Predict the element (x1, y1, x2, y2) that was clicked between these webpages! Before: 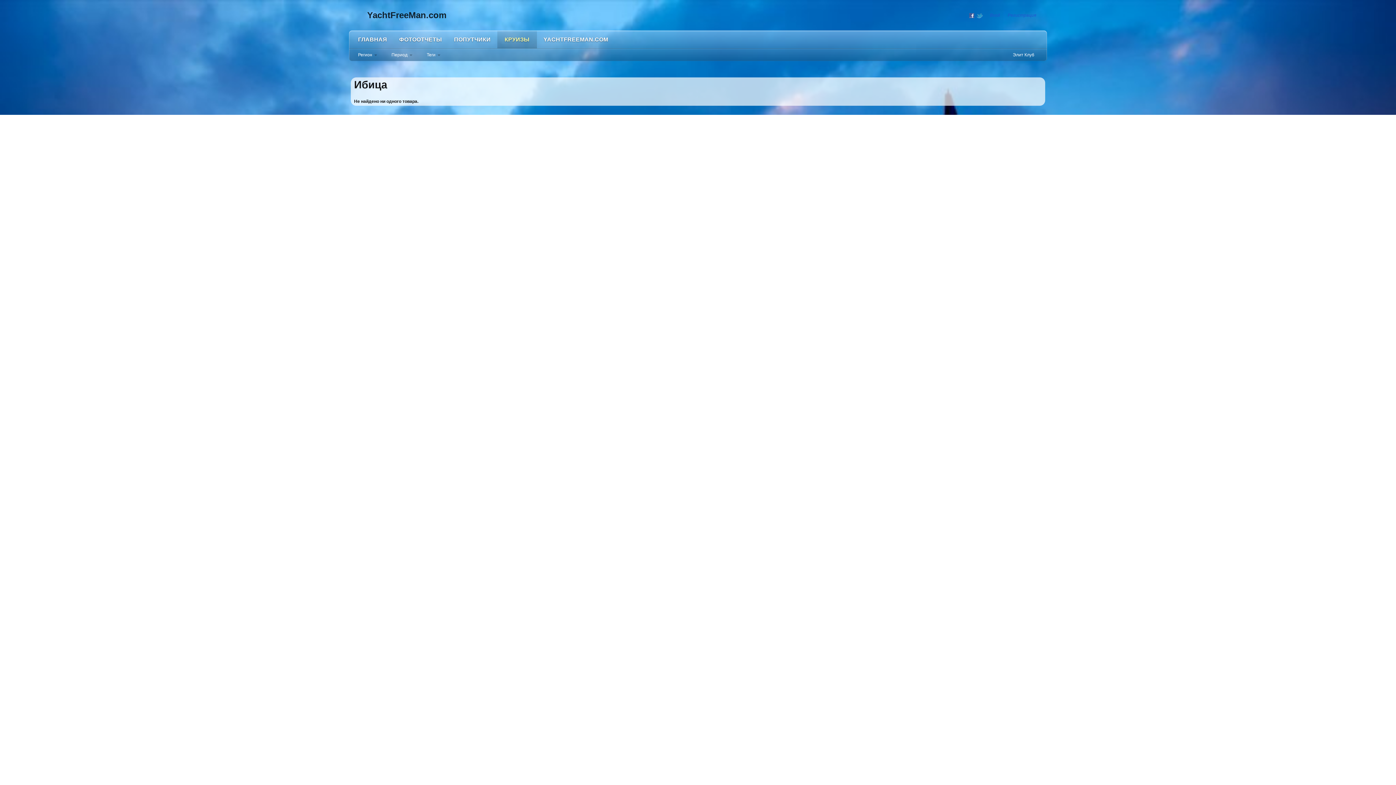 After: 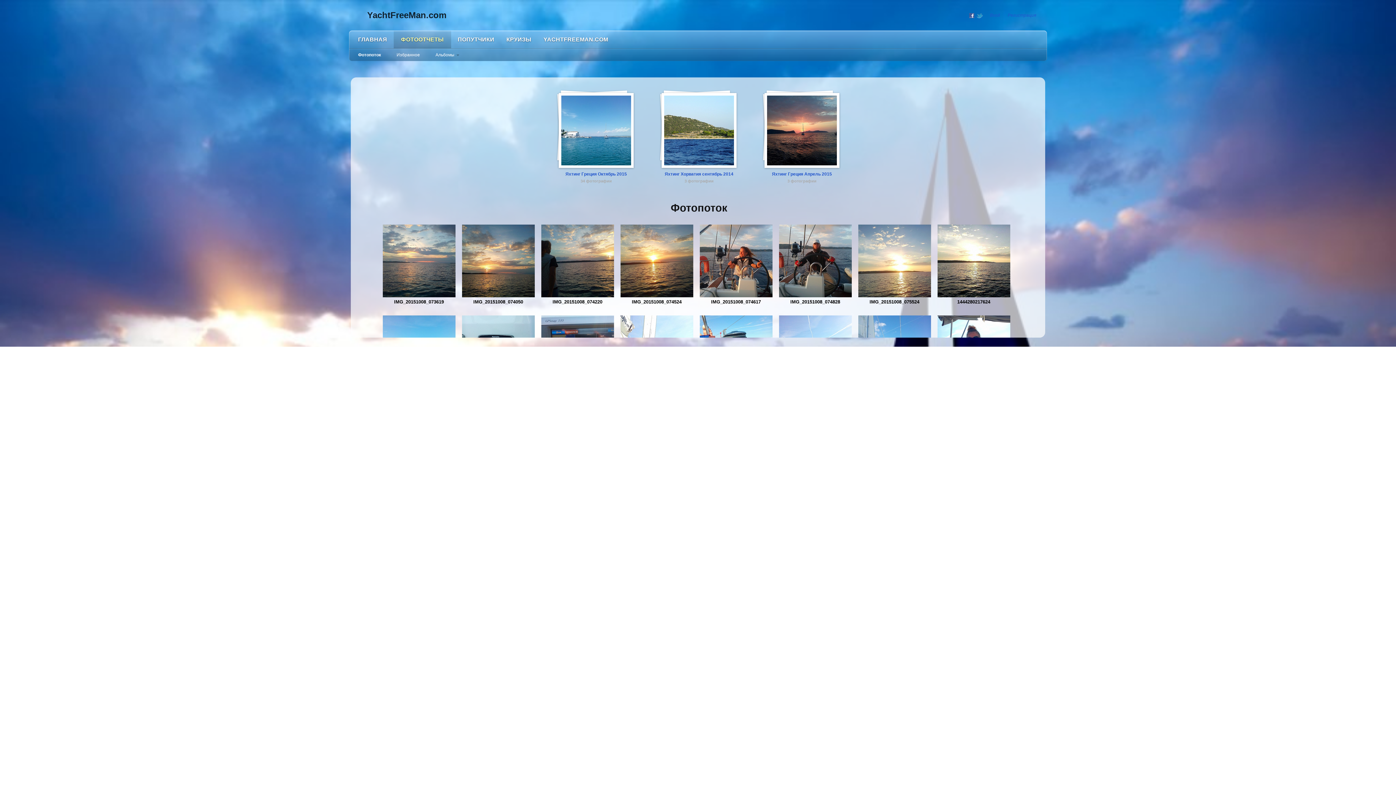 Action: label: ФОТООТЧЕТЫ bbox: (393, 30, 447, 48)